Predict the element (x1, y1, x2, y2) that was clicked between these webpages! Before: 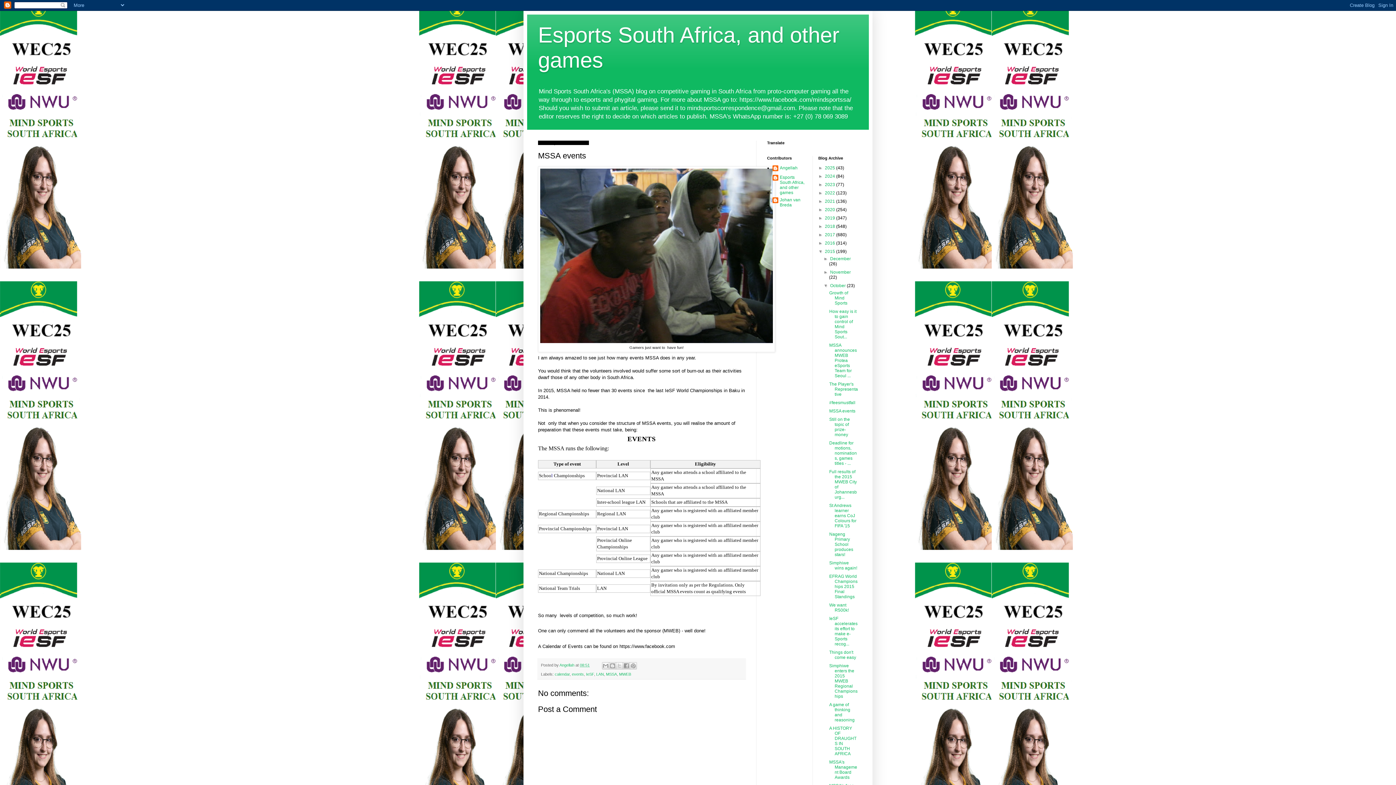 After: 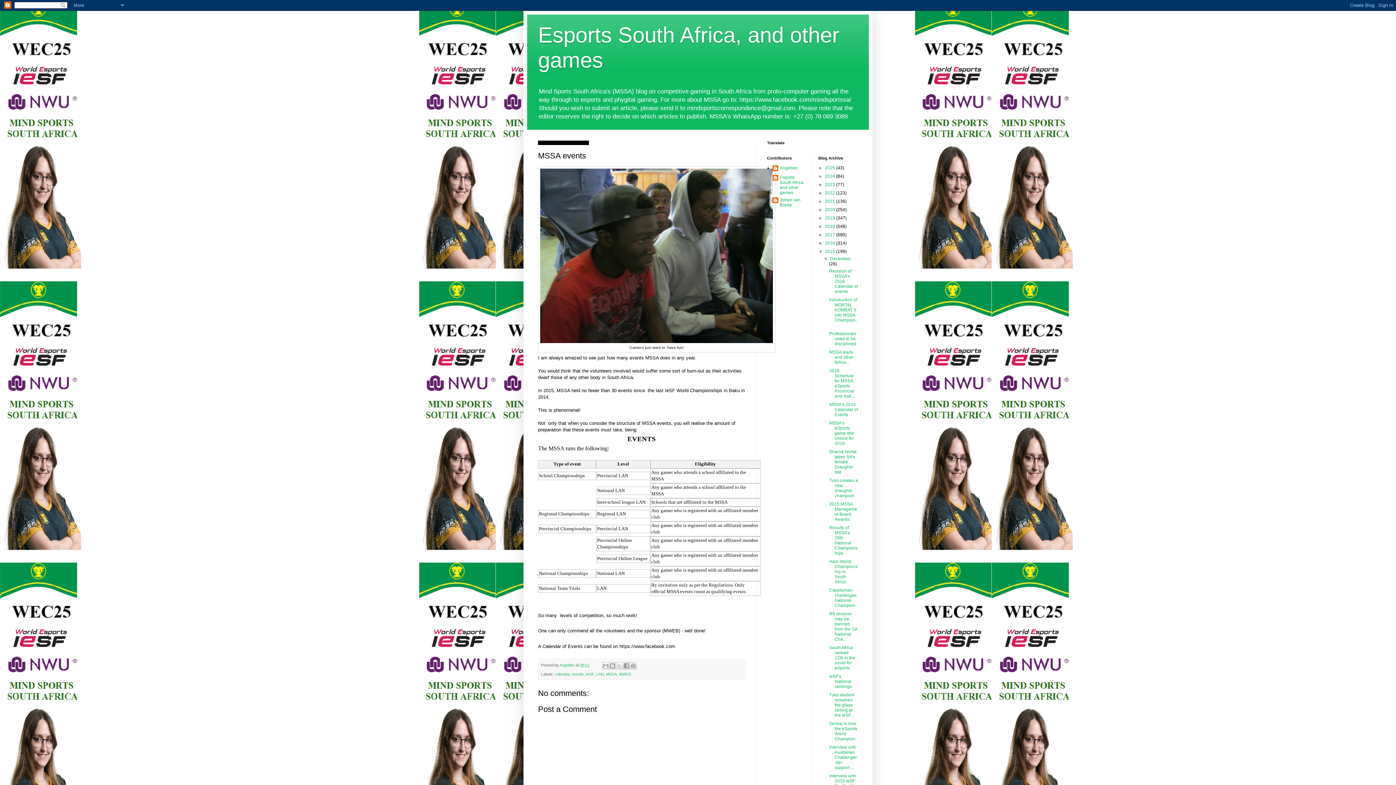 Action: bbox: (823, 256, 830, 261) label: ►  